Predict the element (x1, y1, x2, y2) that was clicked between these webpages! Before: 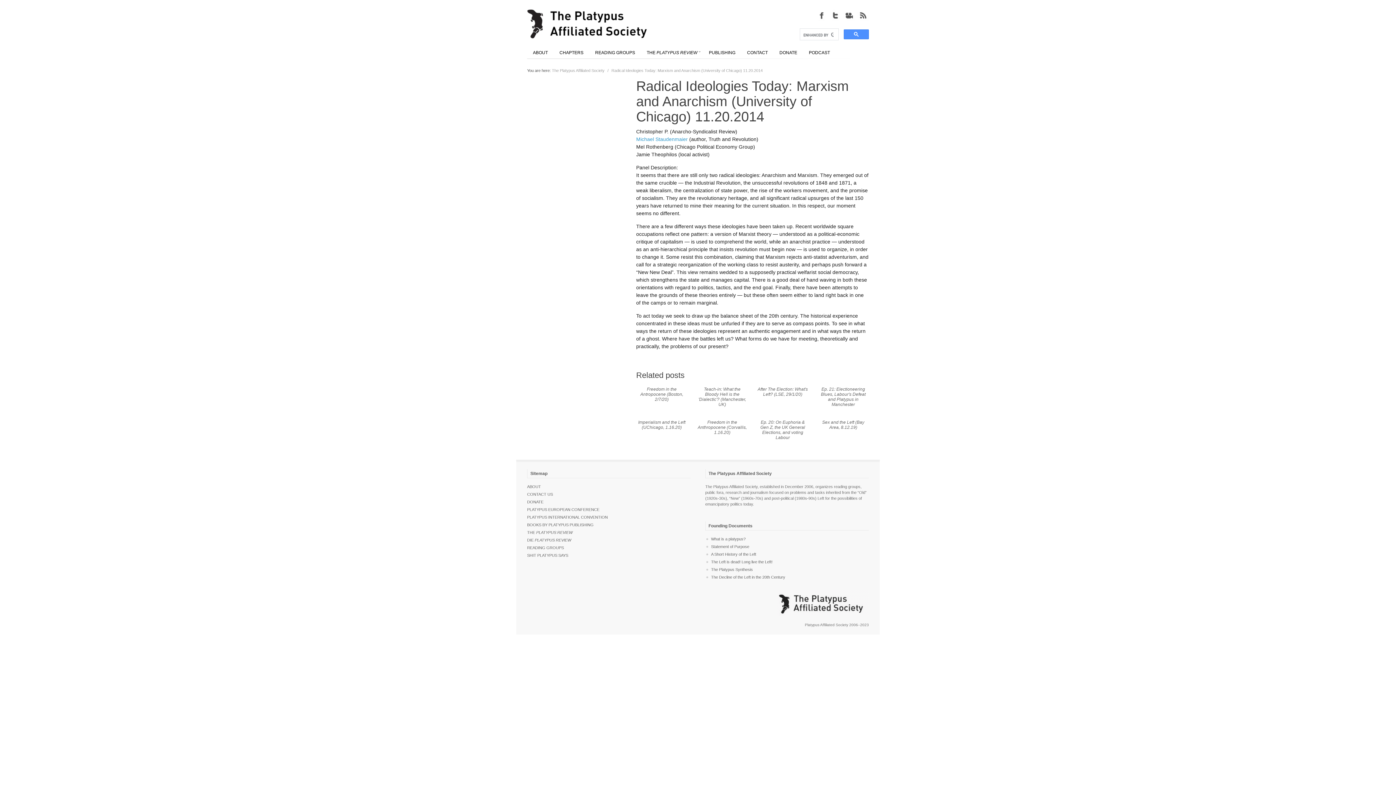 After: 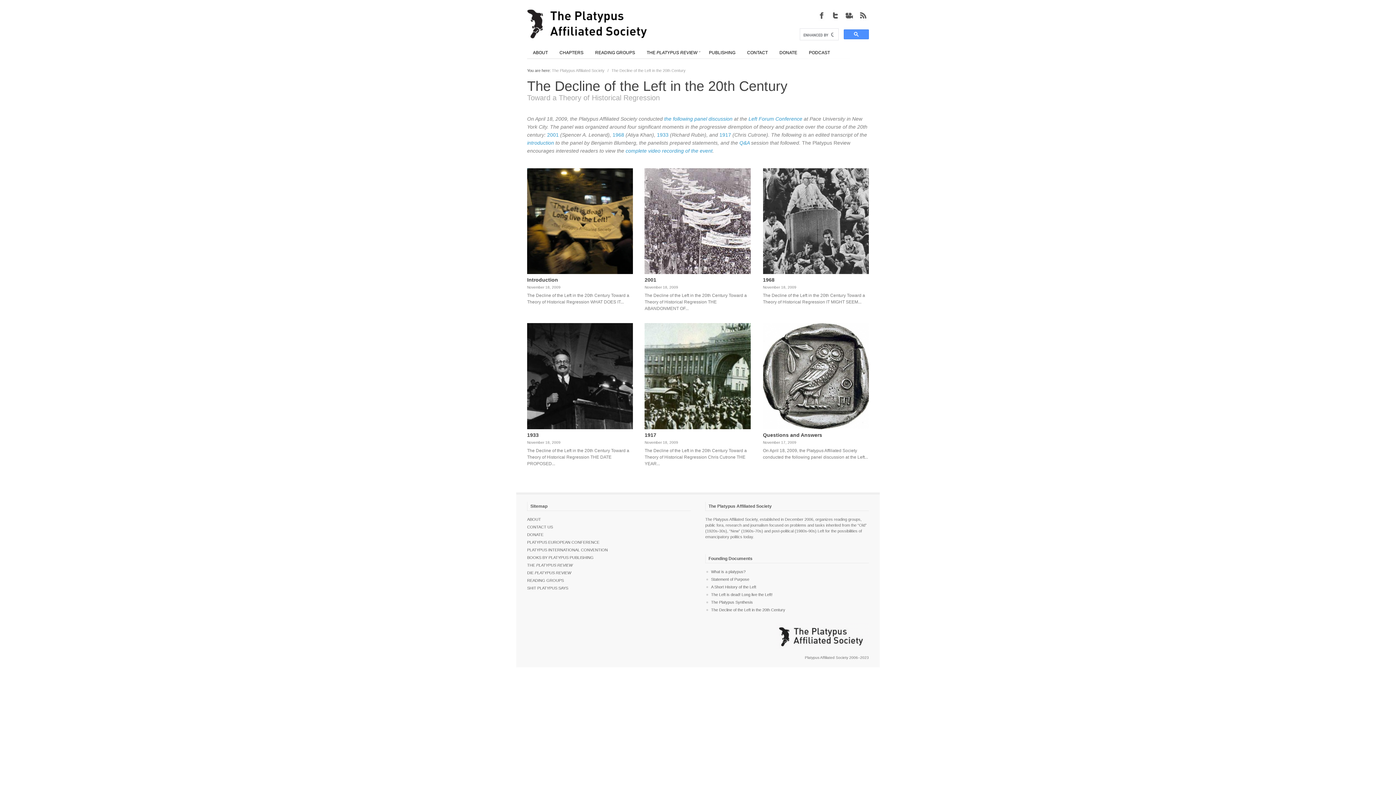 Action: bbox: (711, 575, 785, 579) label: The Decline of the Left in the 20th Century